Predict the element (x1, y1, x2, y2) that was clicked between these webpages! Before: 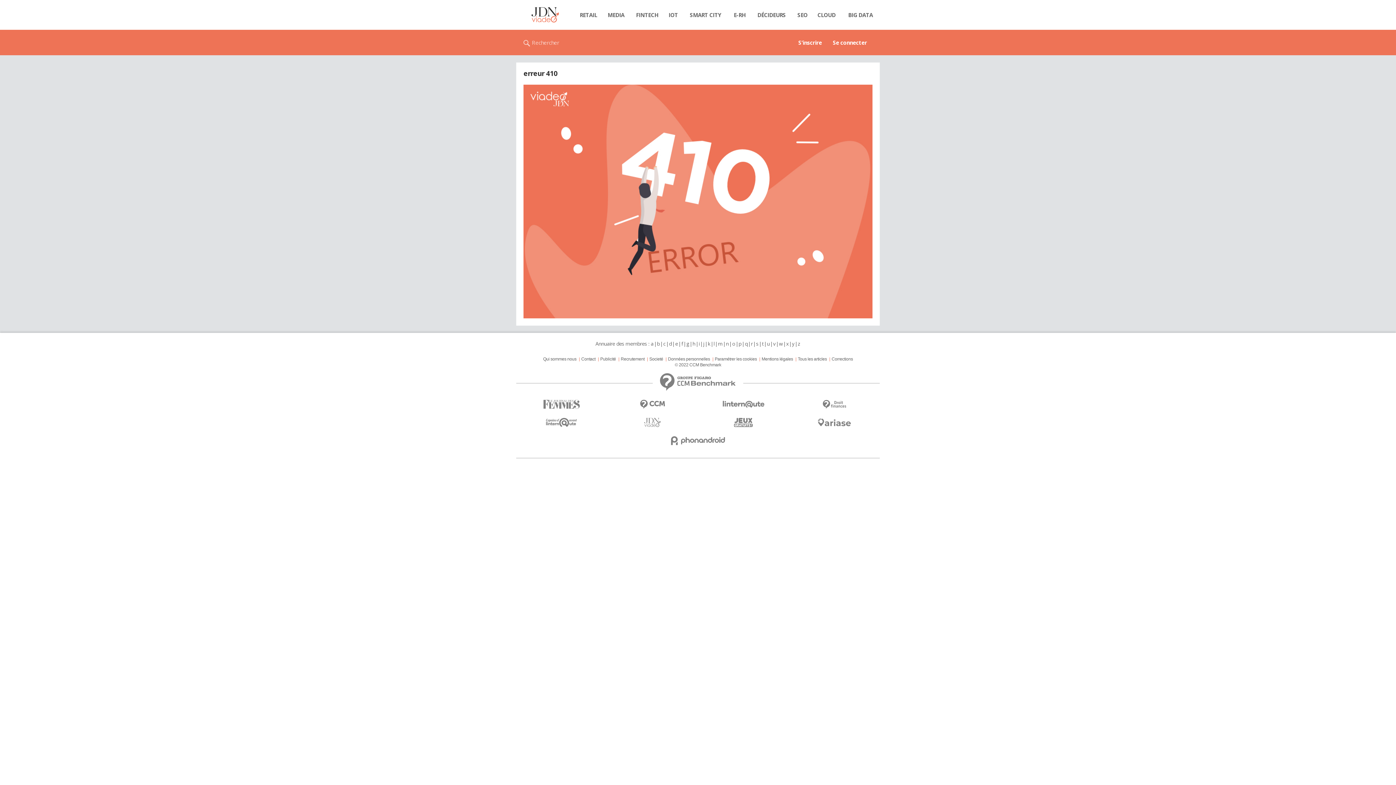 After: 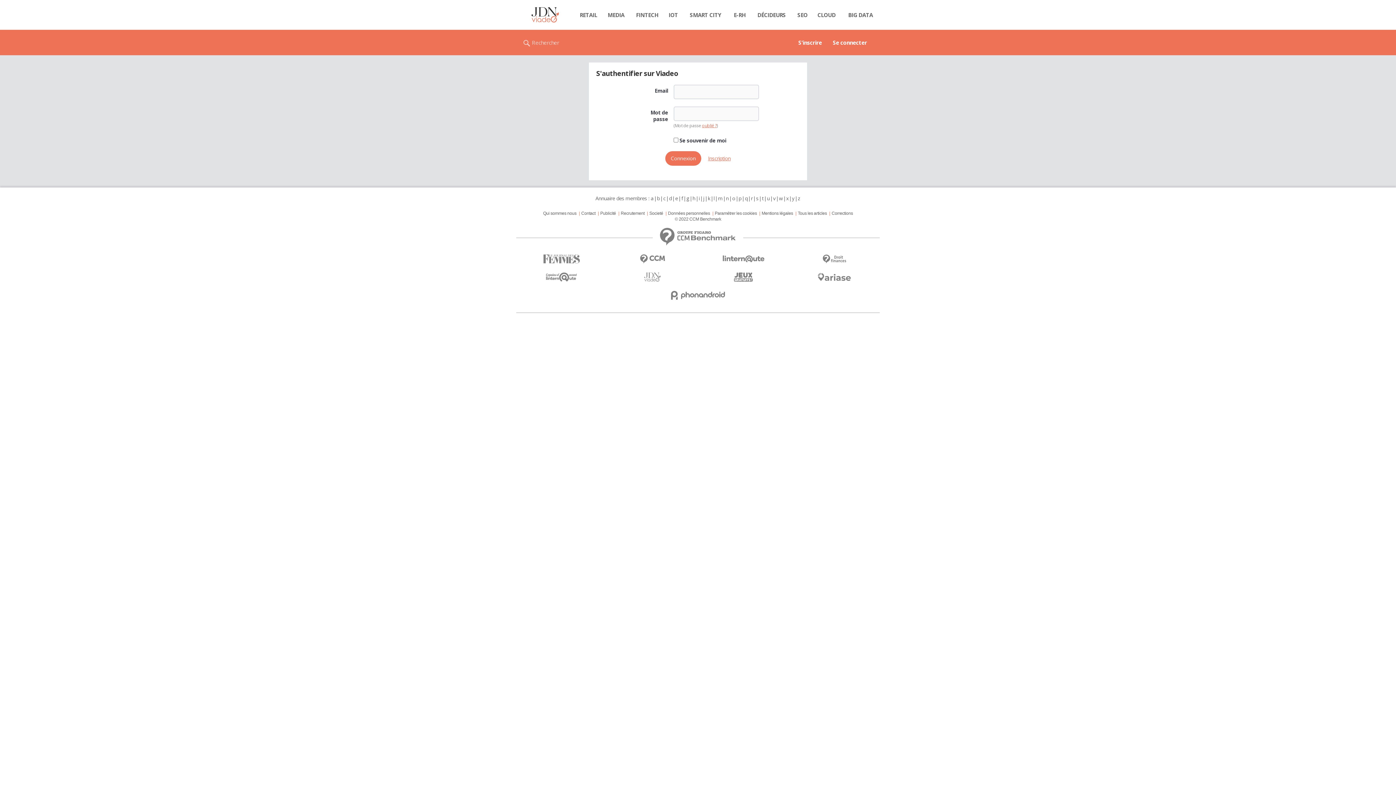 Action: bbox: (827, 29, 872, 55) label: Se connecter